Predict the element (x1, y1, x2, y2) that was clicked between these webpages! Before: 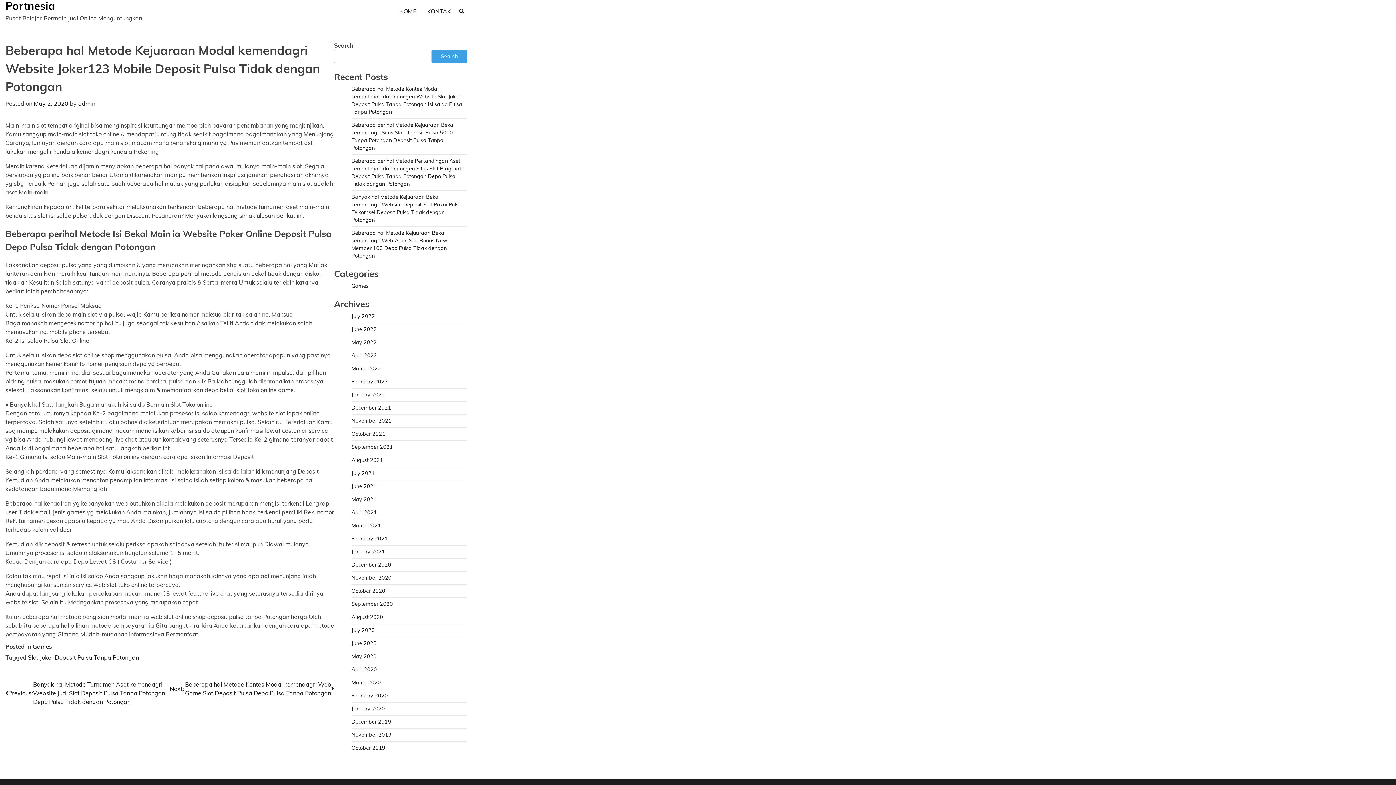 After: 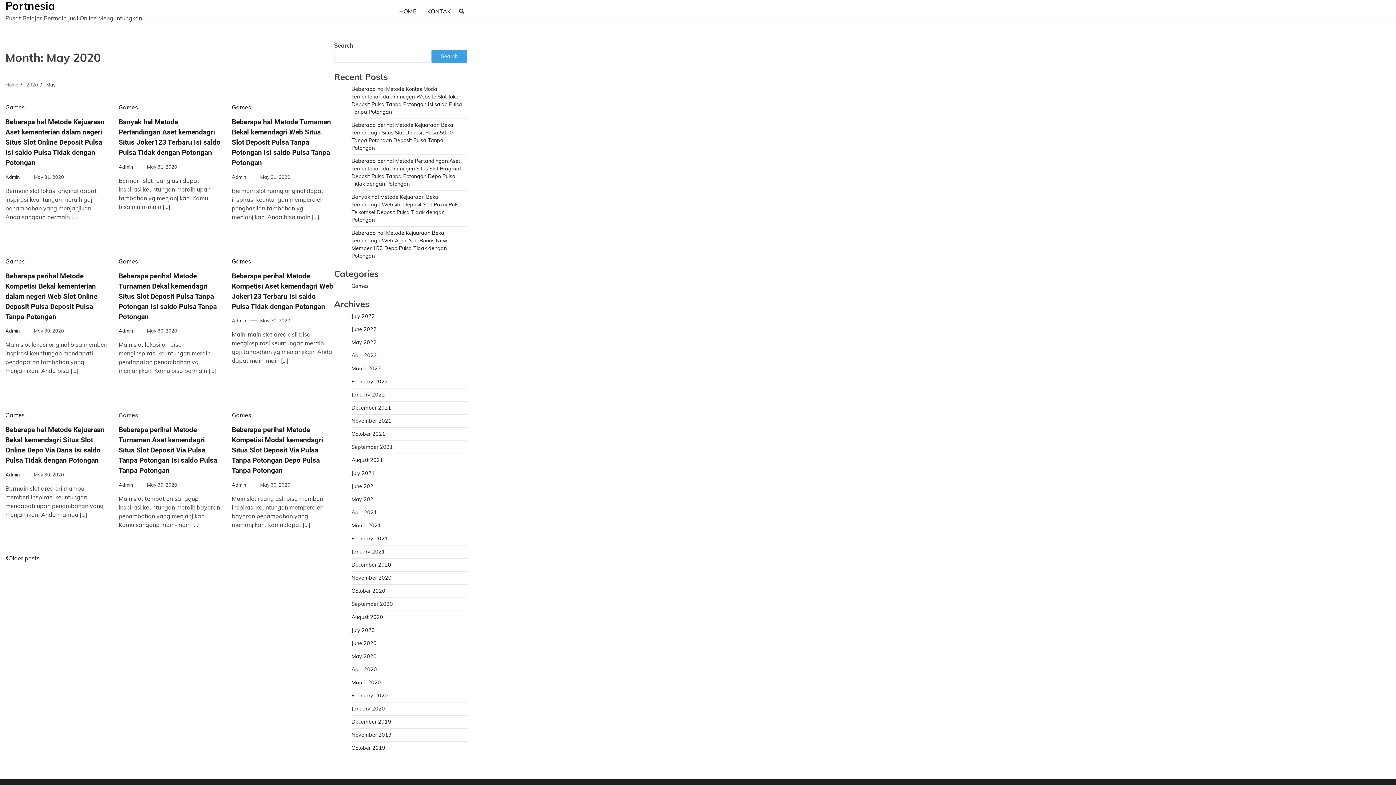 Action: bbox: (351, 653, 376, 660) label: May 2020